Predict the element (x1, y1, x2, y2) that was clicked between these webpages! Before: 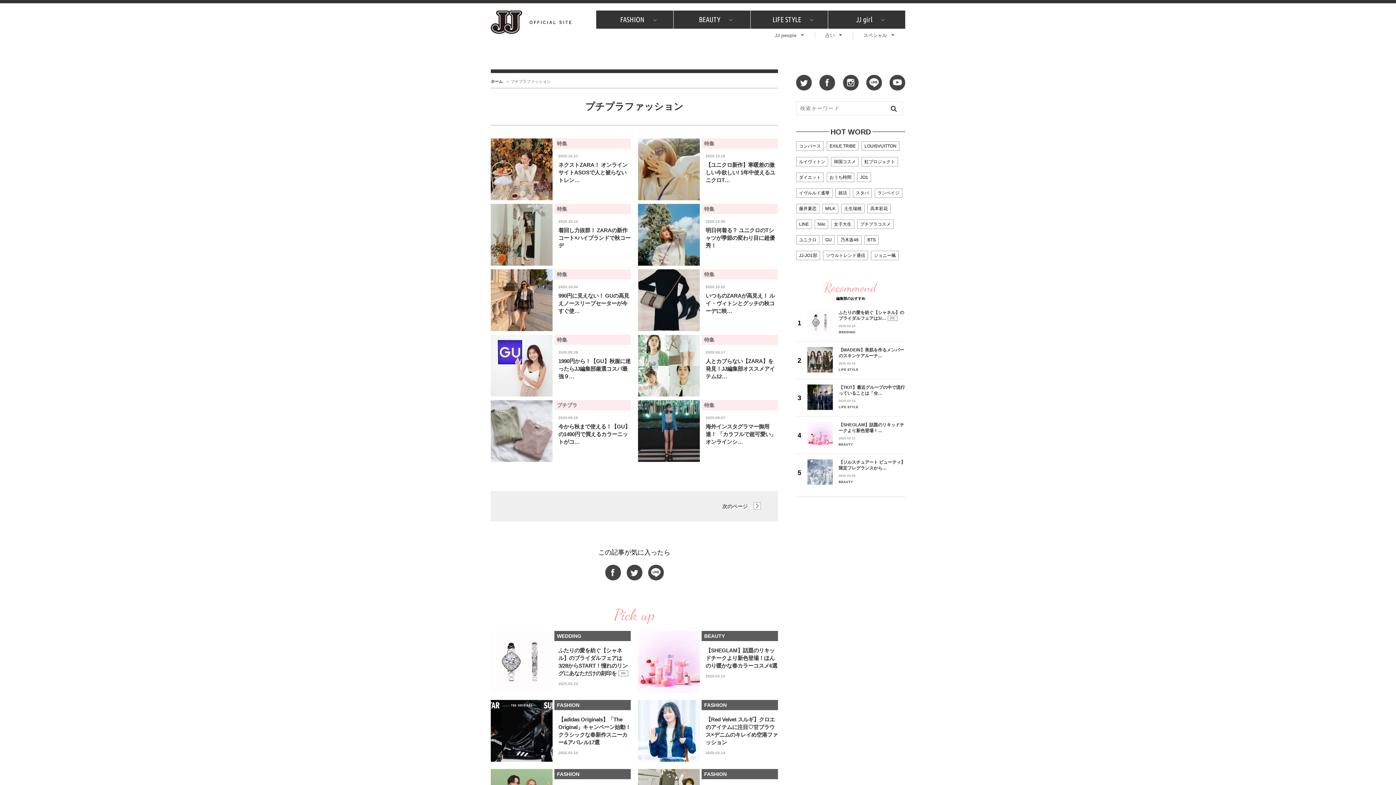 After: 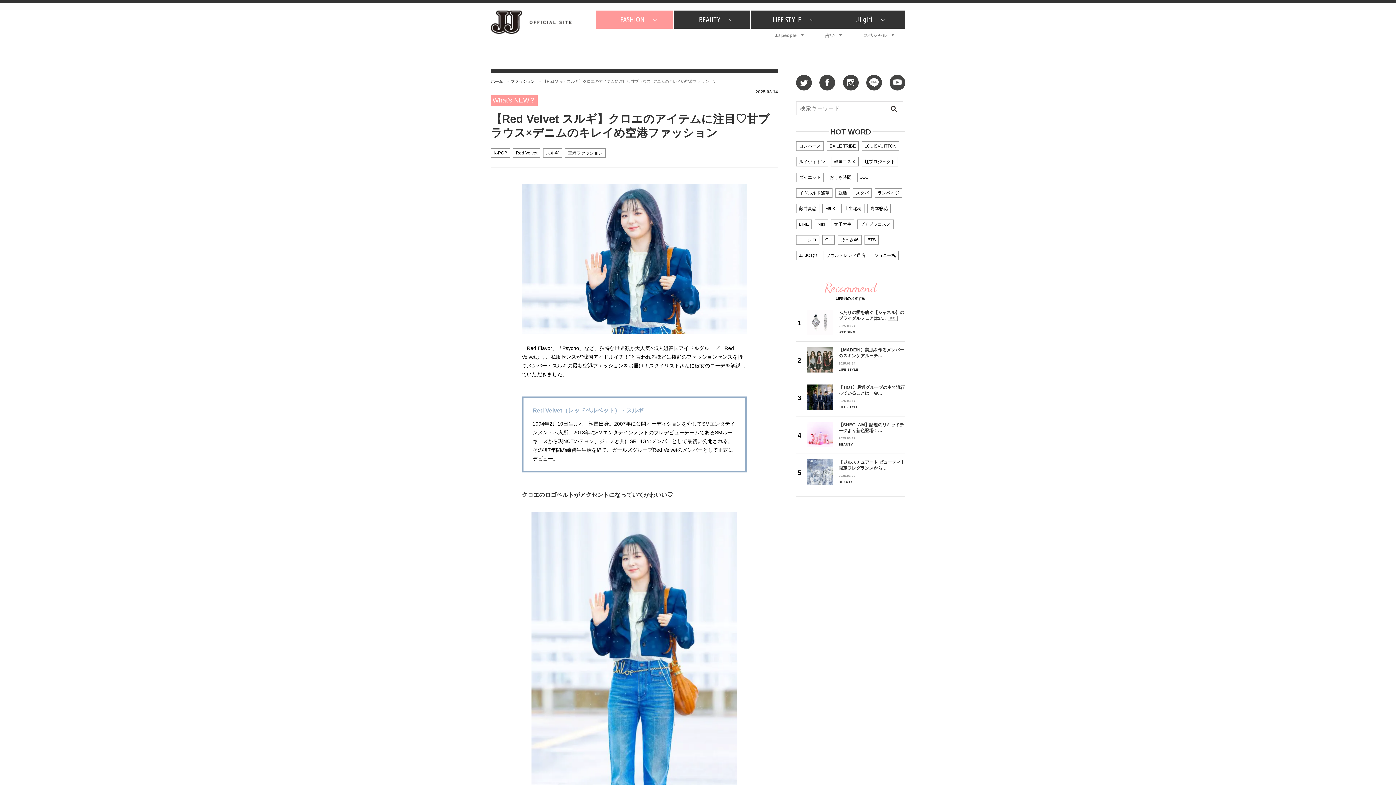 Action: label: FASHION

【Red Velvet スルギ】クロエのアイテムに注目♡甘ブラウス×デニムのキレイめ空港ファッション
2025.03.14 bbox: (638, 700, 778, 756)